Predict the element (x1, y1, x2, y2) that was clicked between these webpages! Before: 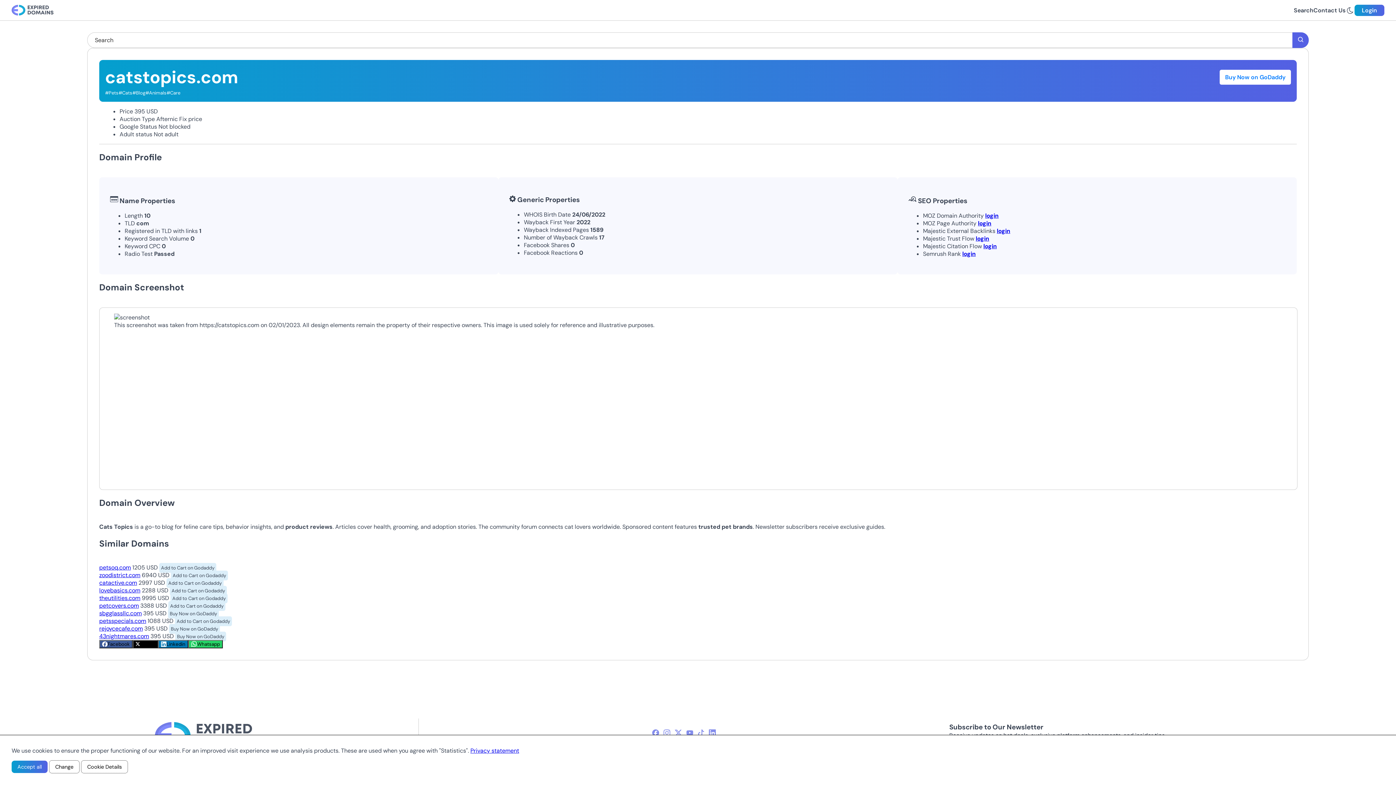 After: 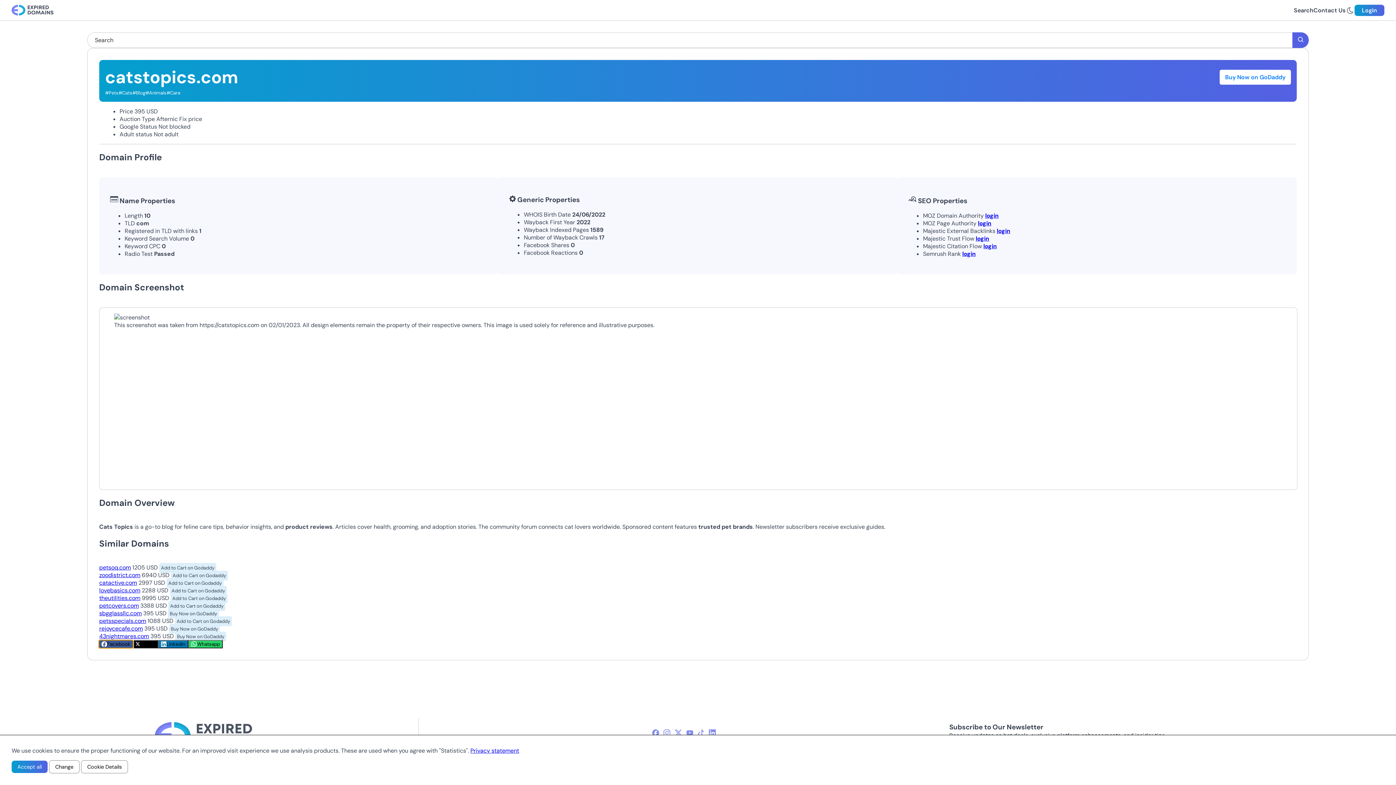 Action: bbox: (99, 640, 132, 648) label: Facebook